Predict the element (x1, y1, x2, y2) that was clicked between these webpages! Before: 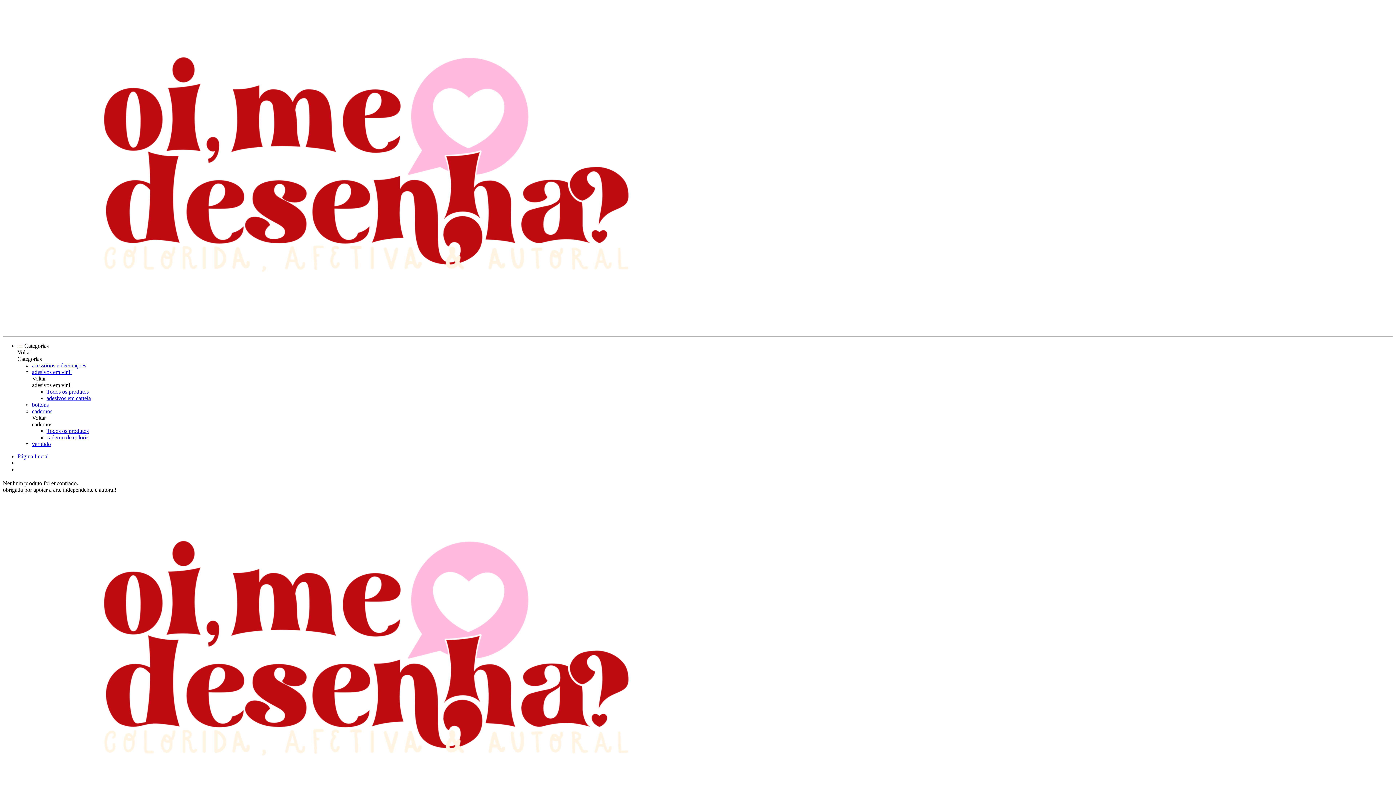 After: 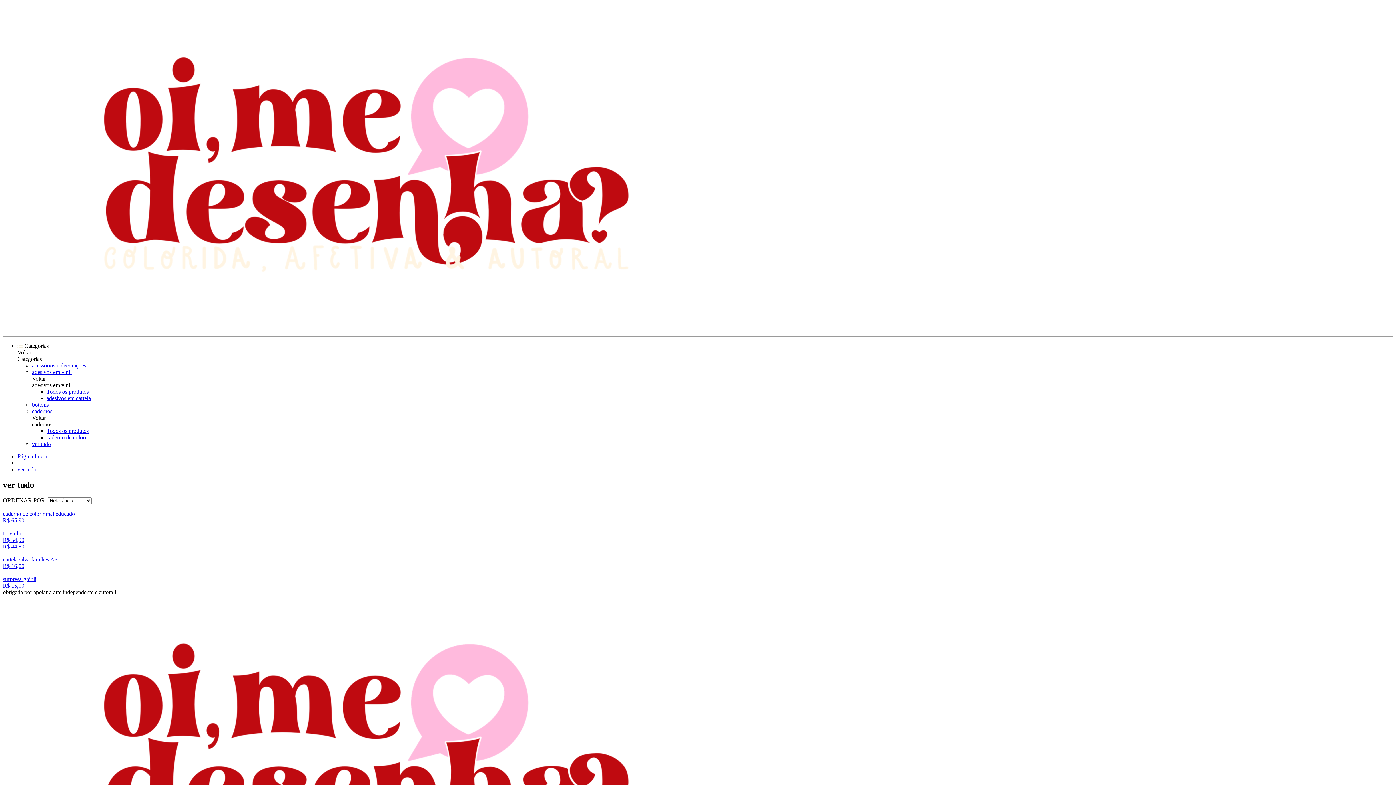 Action: label: ver tudo bbox: (32, 441, 50, 447)